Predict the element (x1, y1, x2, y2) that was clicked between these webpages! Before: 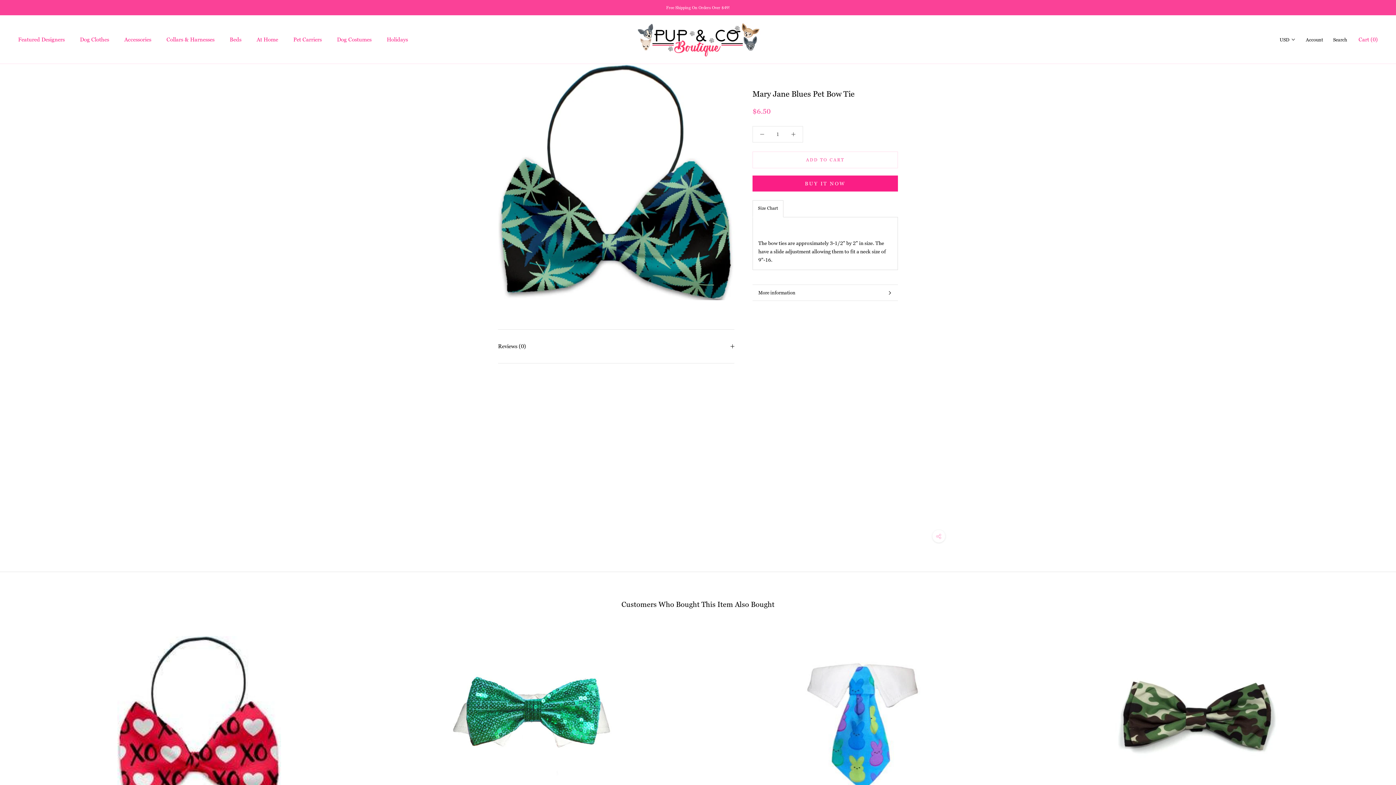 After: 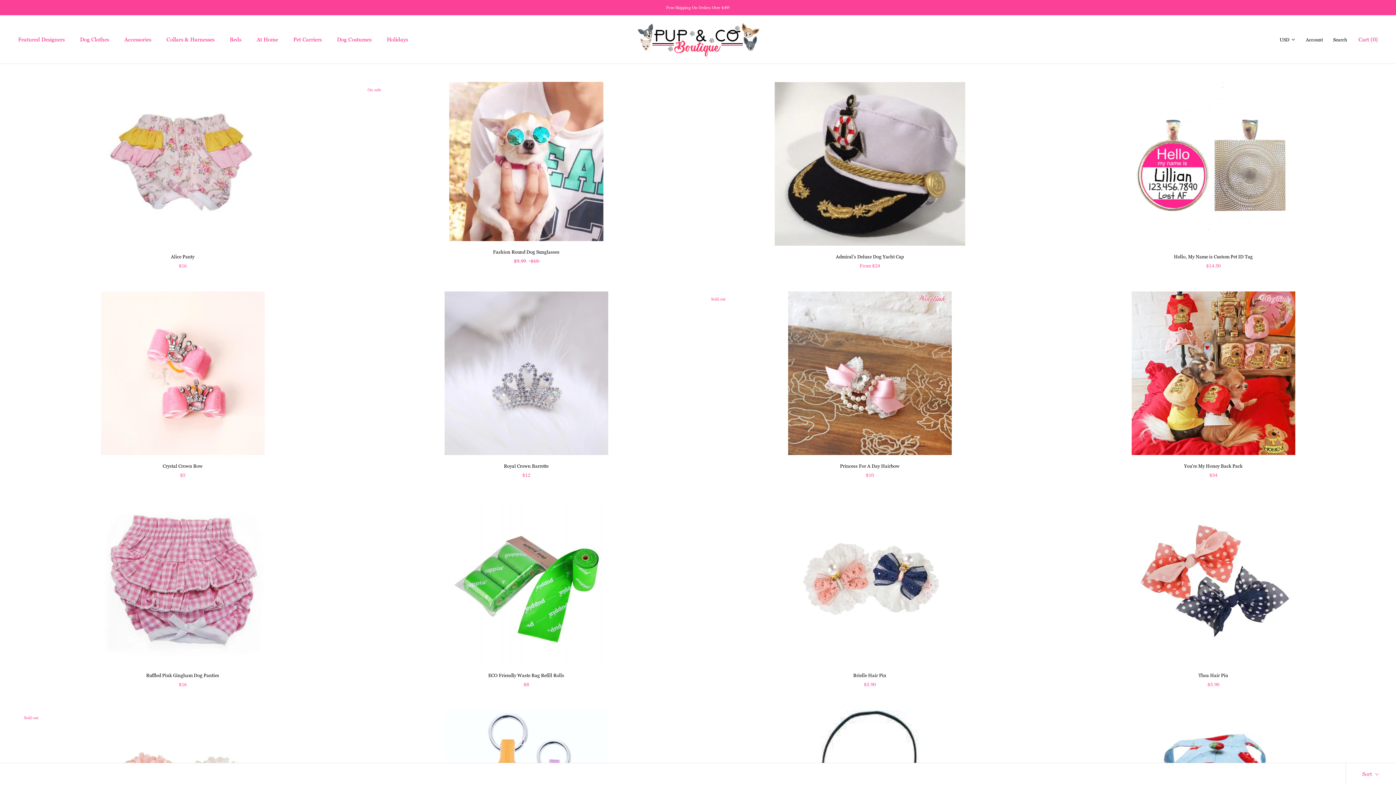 Action: bbox: (124, 35, 151, 43) label: Accessories